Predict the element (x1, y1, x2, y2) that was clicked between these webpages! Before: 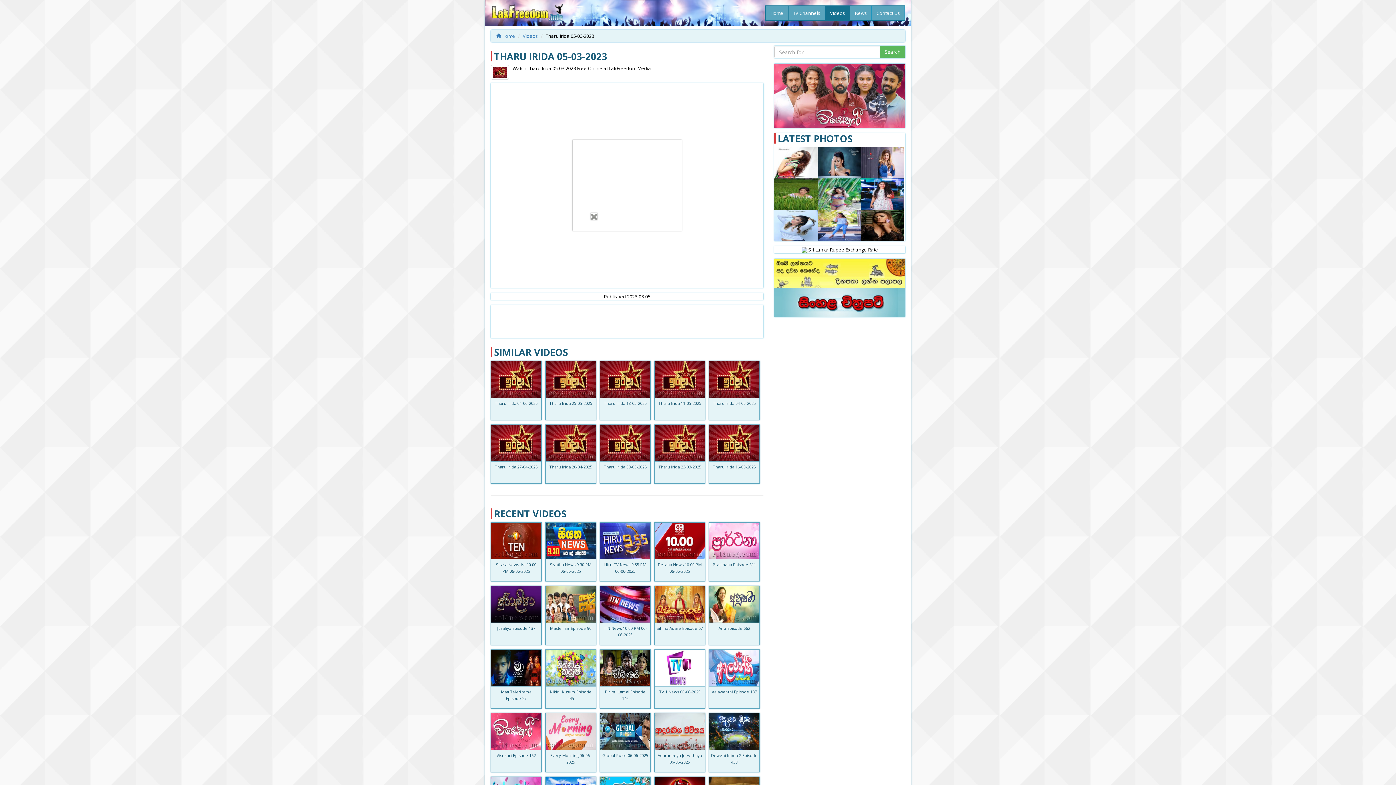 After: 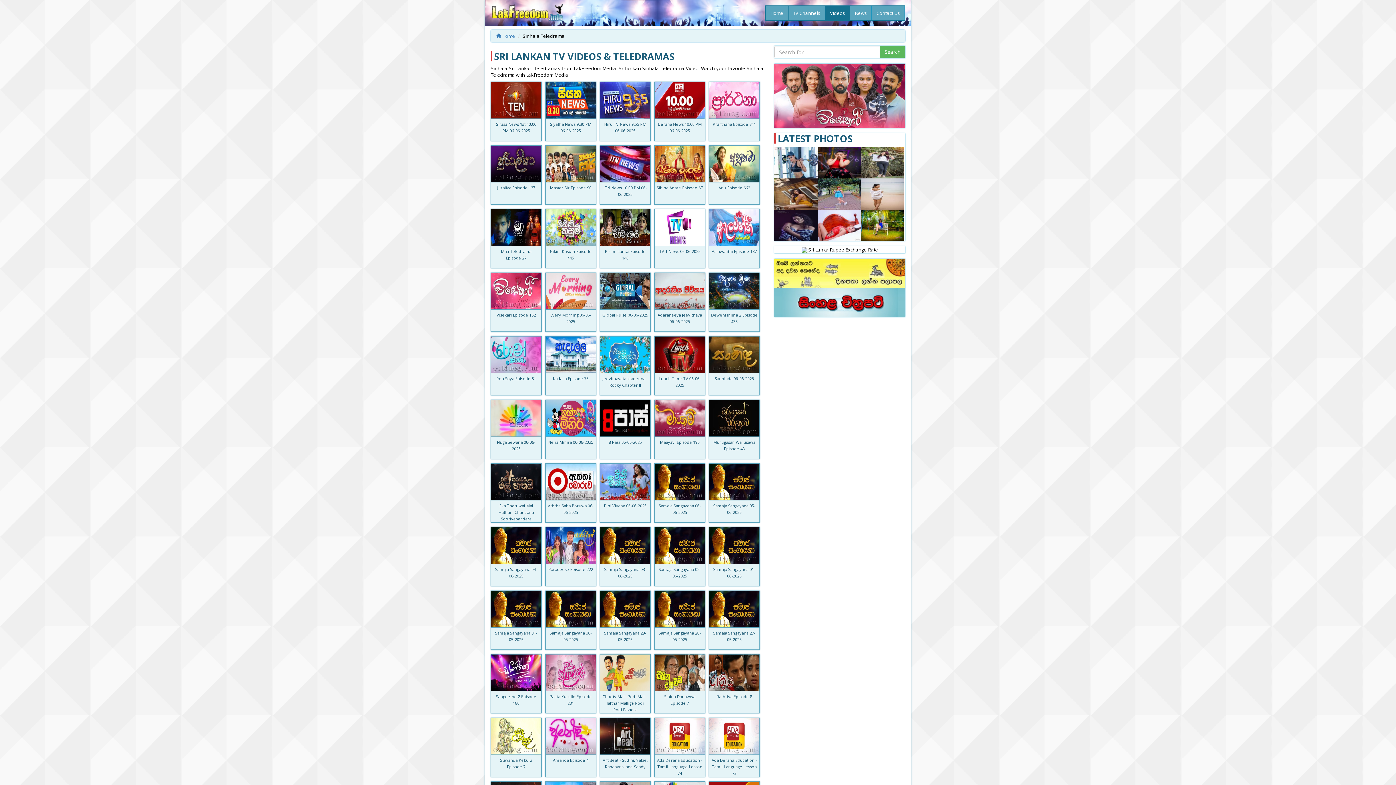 Action: label: Videos bbox: (825, 5, 849, 20)